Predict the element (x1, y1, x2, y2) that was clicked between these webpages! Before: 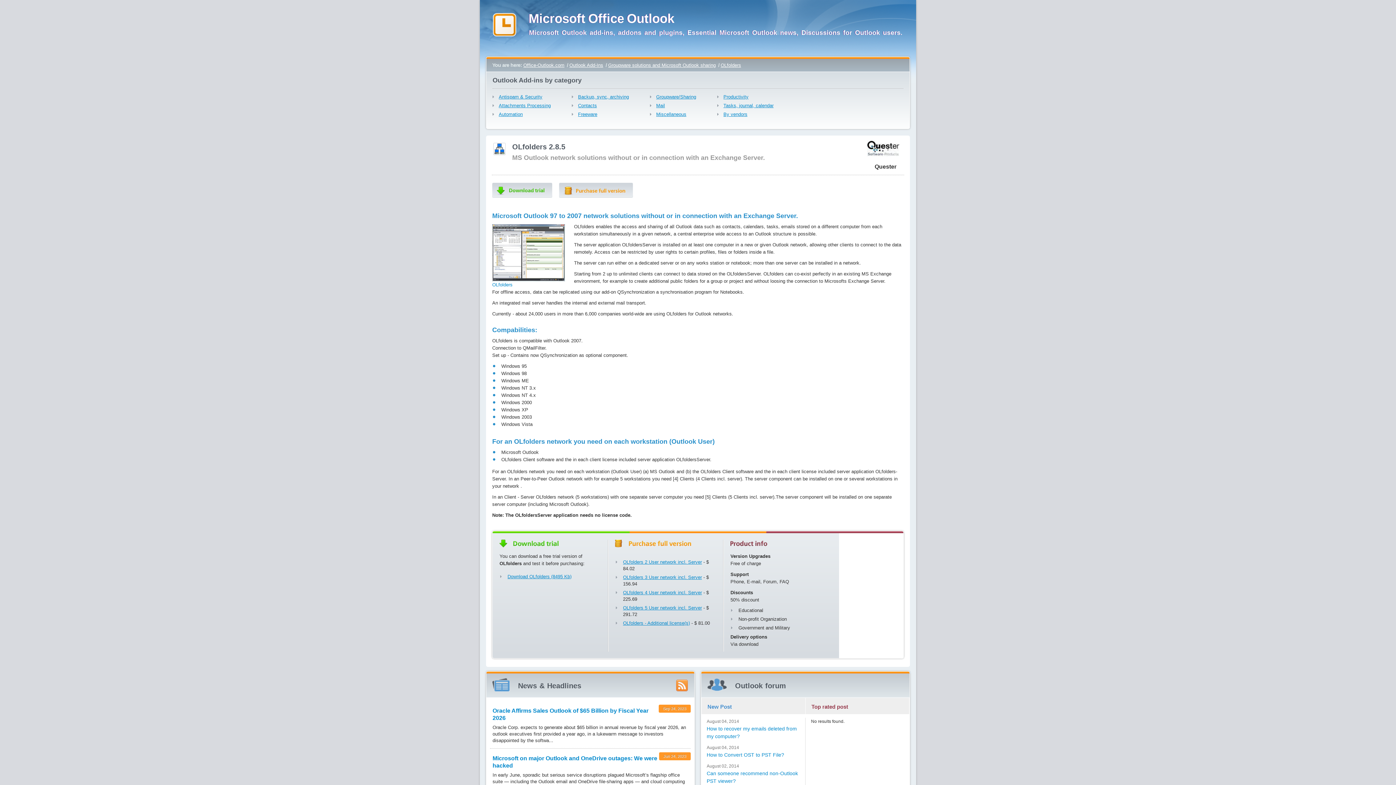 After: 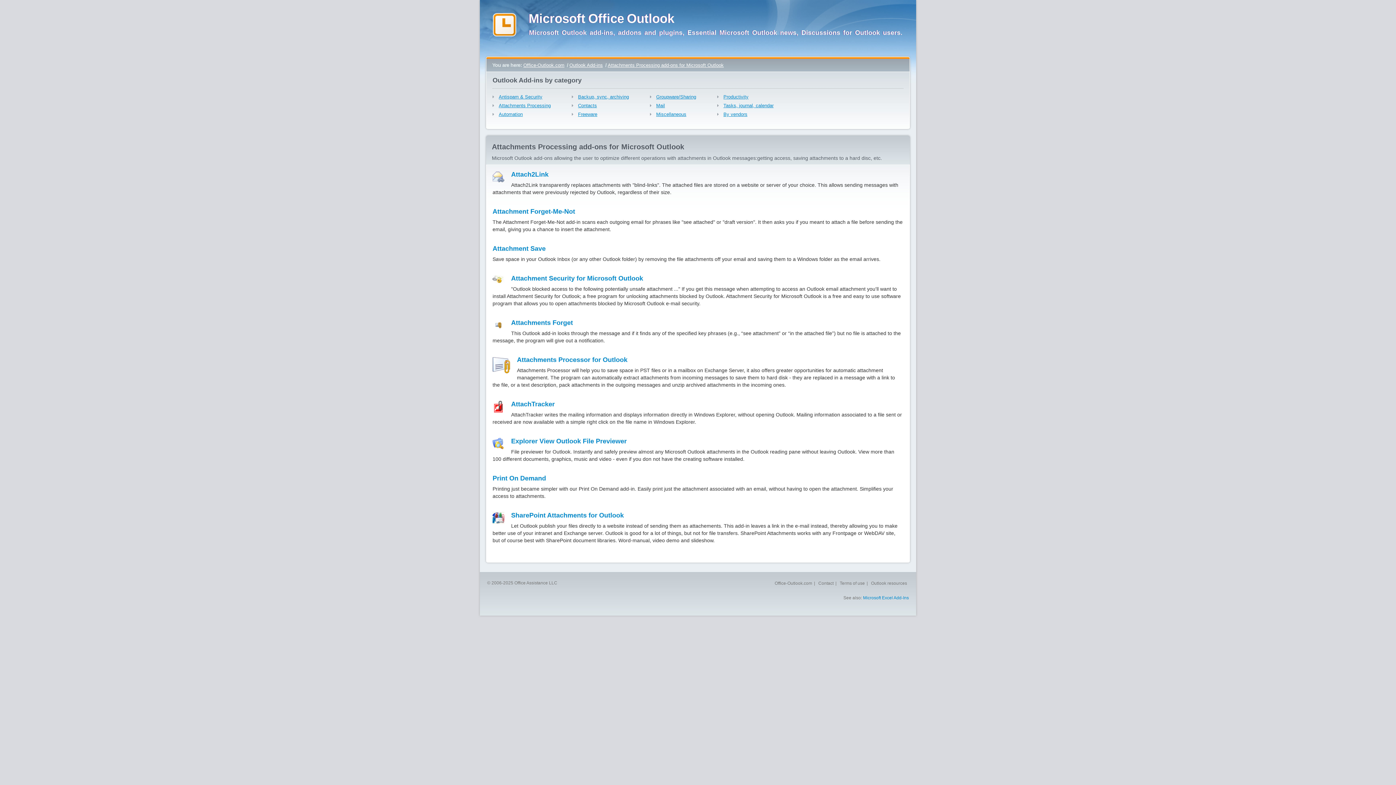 Action: bbox: (498, 102, 550, 108) label: Attachments Processing